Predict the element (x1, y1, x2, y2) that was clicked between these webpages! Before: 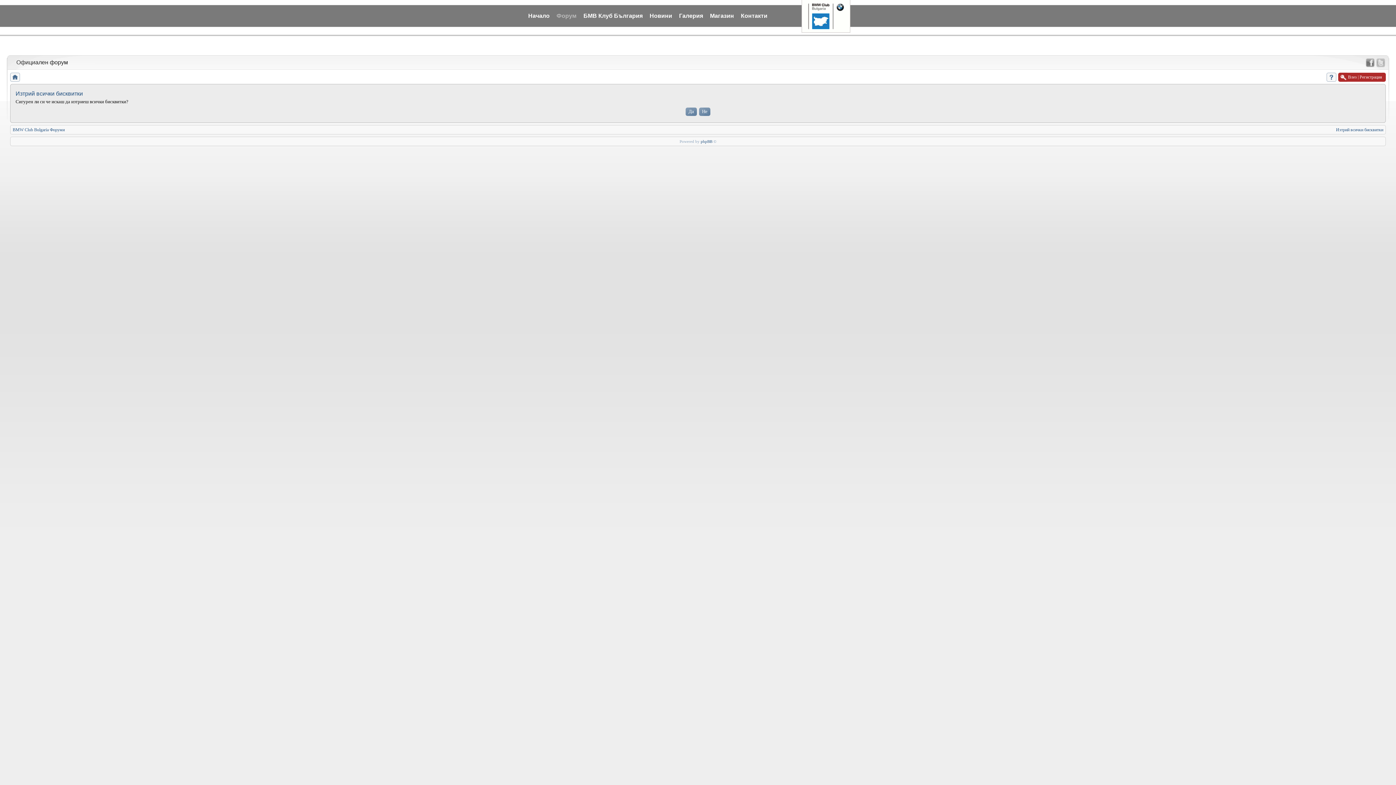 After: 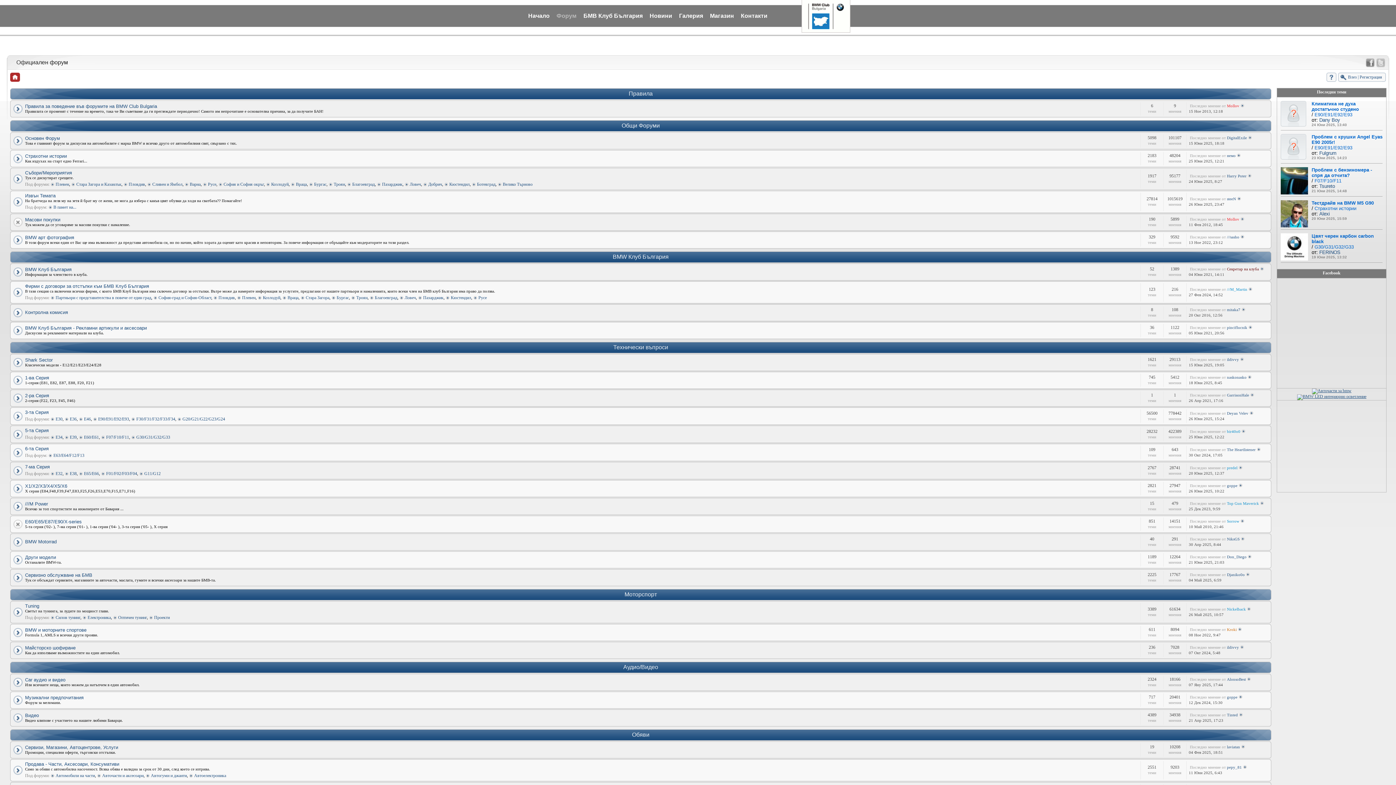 Action: label: Форум bbox: (553, 10, 579, 20)